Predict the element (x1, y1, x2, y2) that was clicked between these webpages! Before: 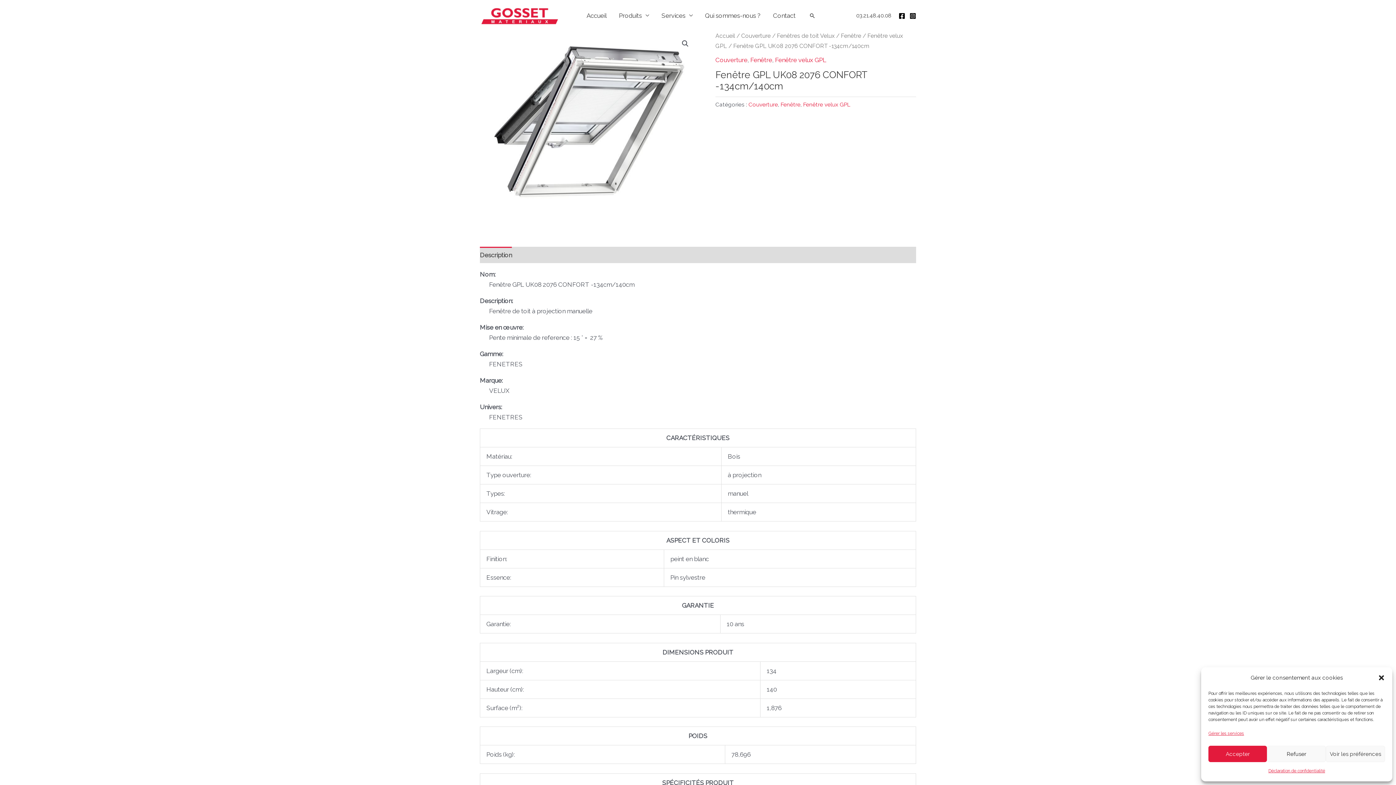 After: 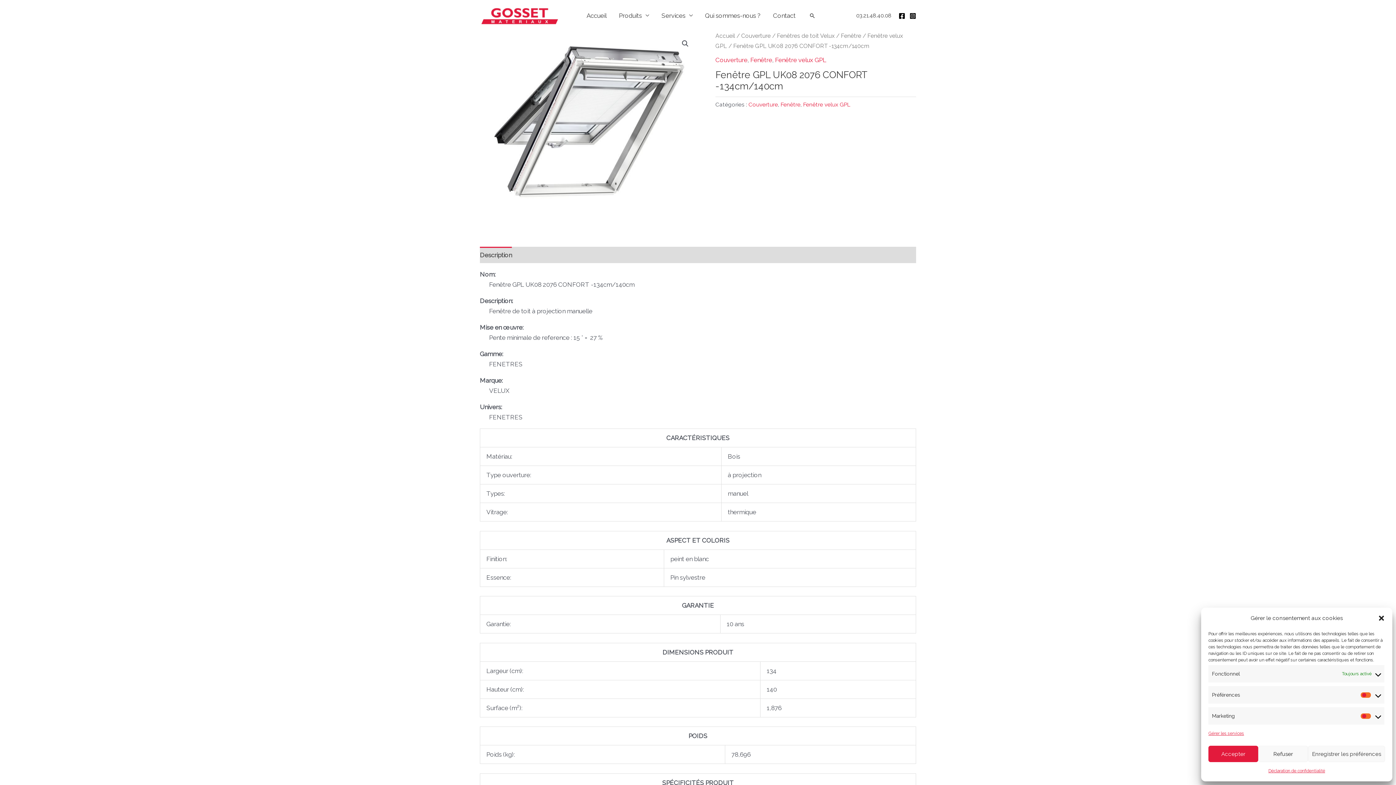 Action: bbox: (1326, 746, 1385, 762) label: Voir les préférences